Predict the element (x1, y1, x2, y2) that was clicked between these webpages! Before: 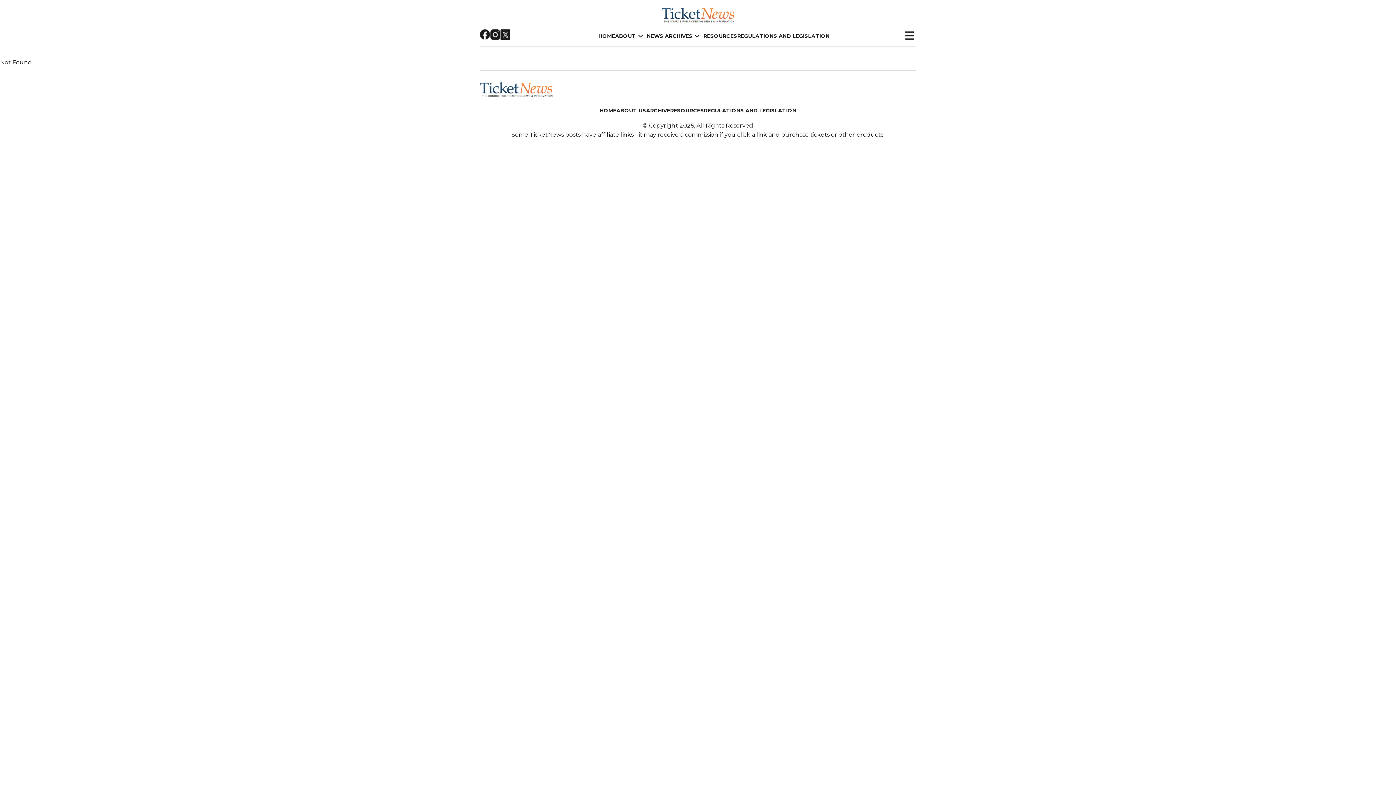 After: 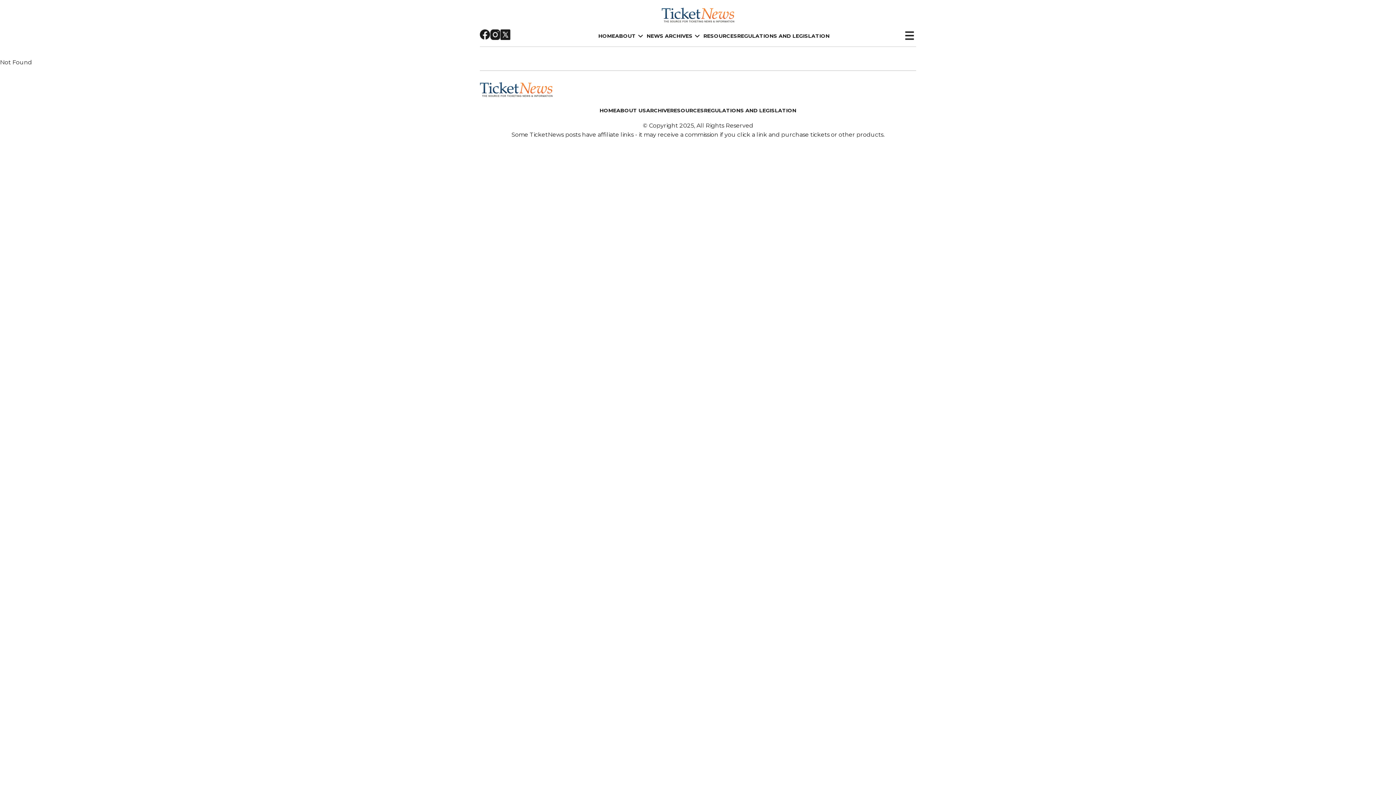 Action: bbox: (500, 34, 510, 41) label: Follow TicketNews on Twitter